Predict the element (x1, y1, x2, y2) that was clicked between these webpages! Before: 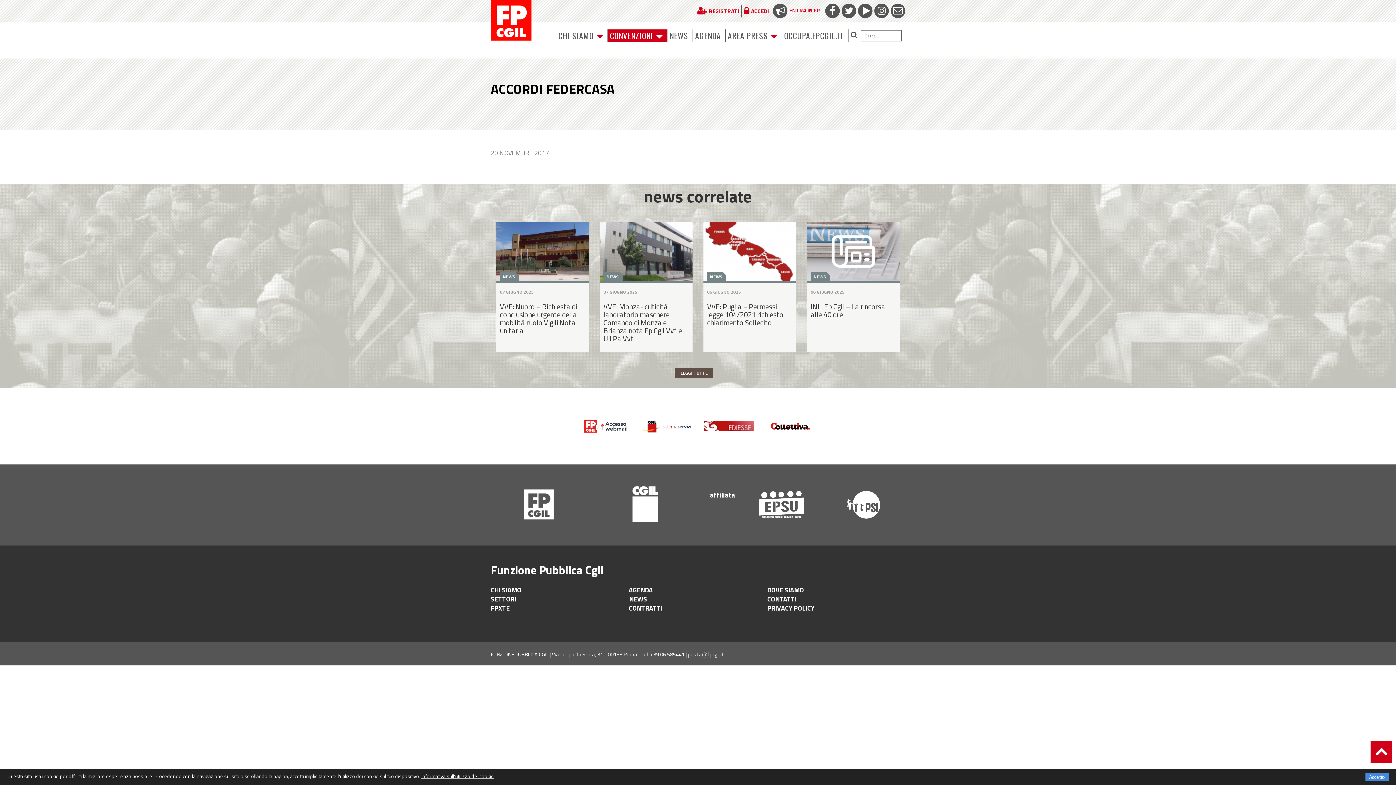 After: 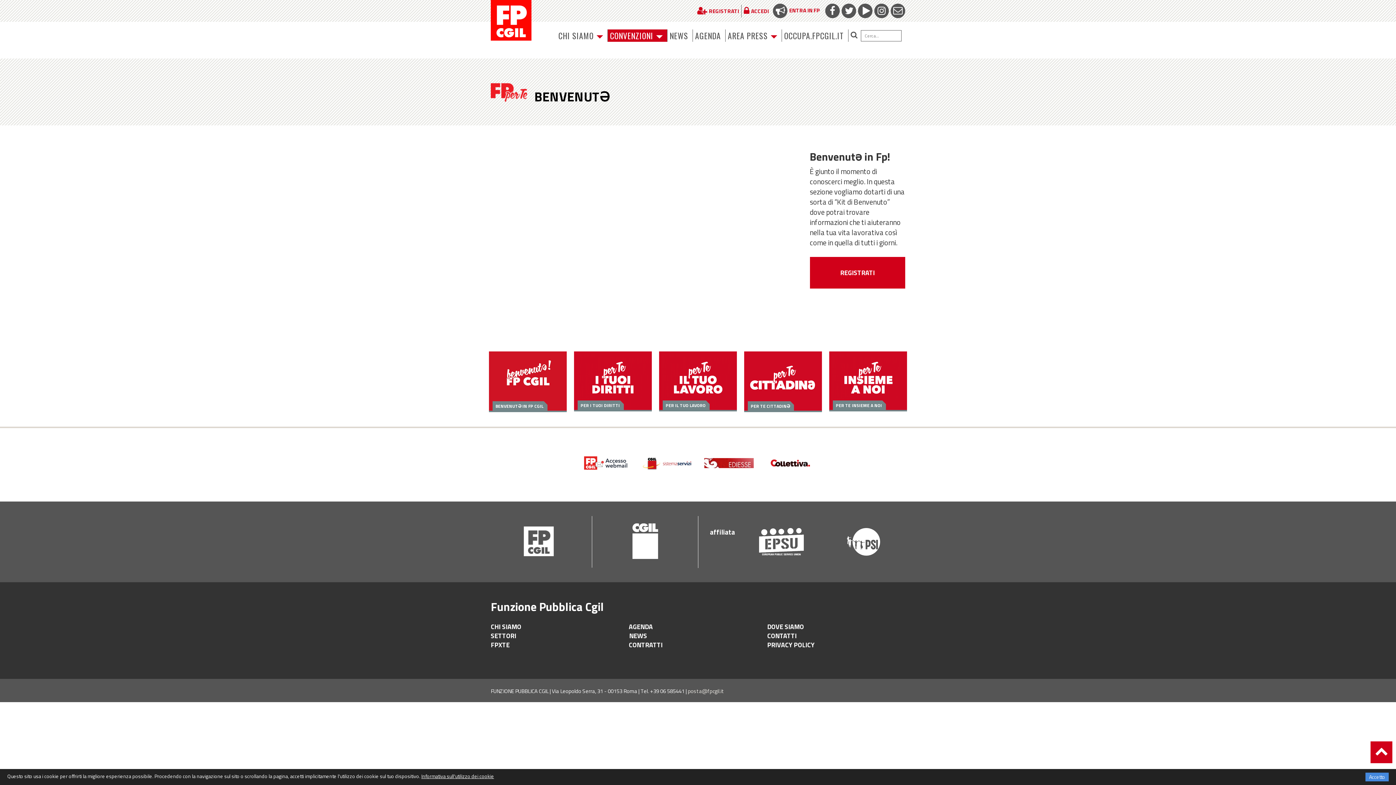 Action: label: FPXTE bbox: (490, 603, 509, 613)